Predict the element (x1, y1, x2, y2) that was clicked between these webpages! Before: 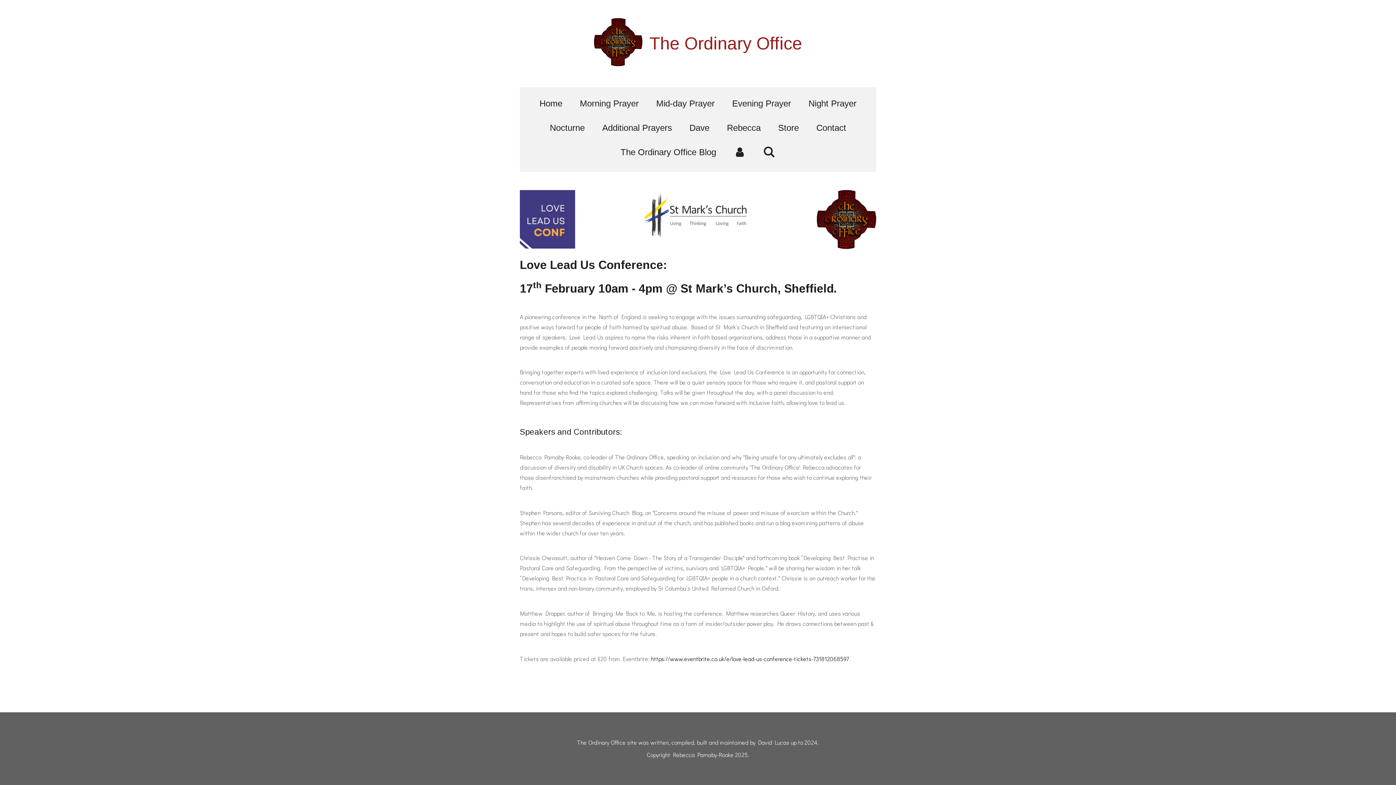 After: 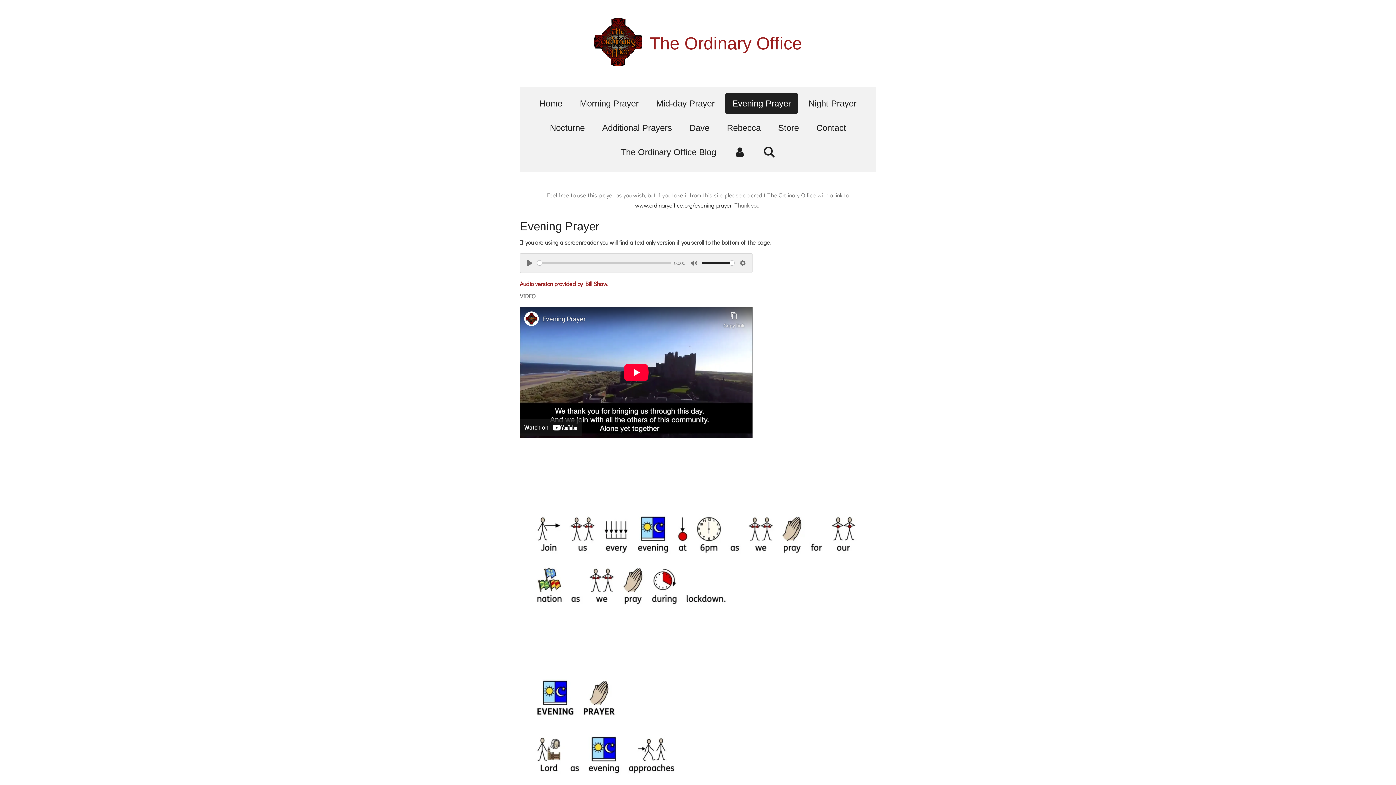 Action: bbox: (725, 93, 798, 113) label: Evening Prayer